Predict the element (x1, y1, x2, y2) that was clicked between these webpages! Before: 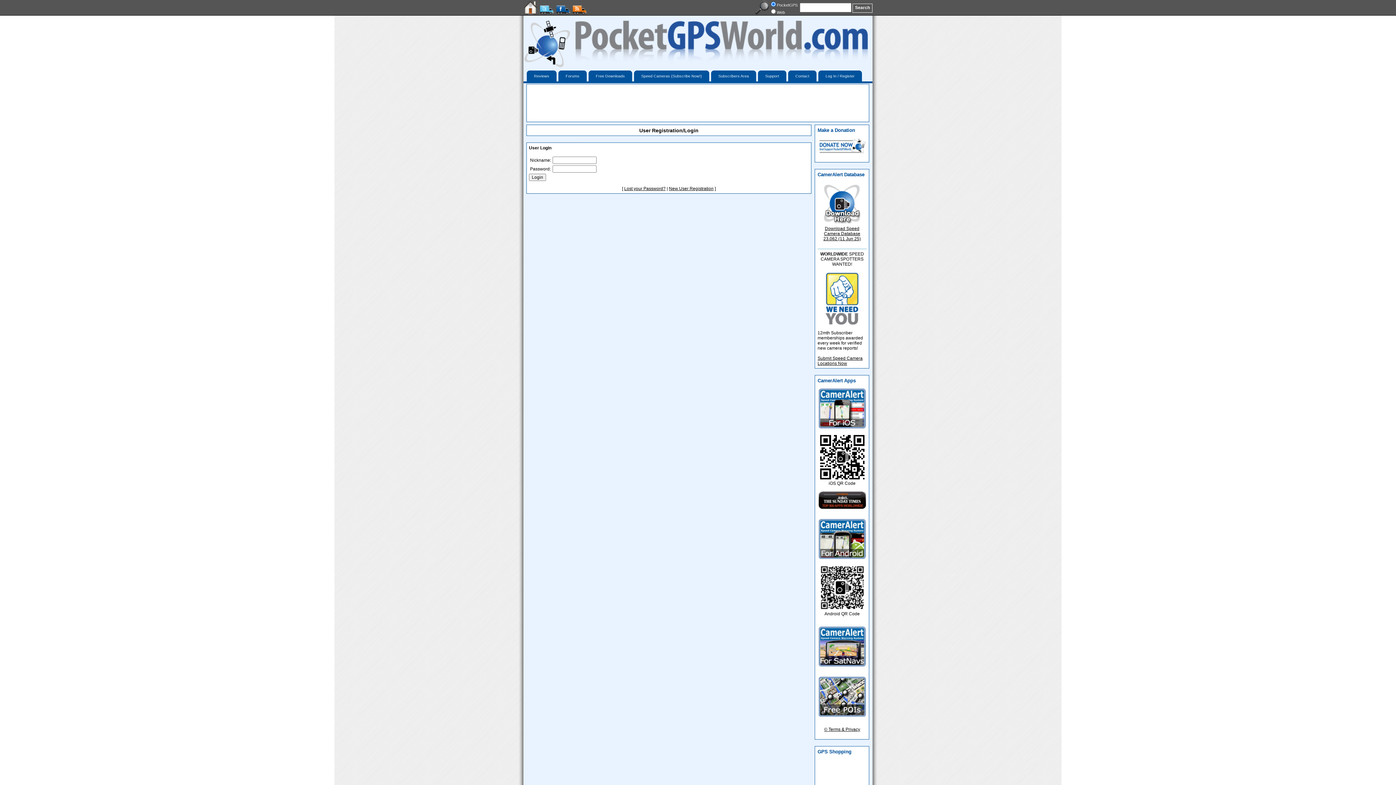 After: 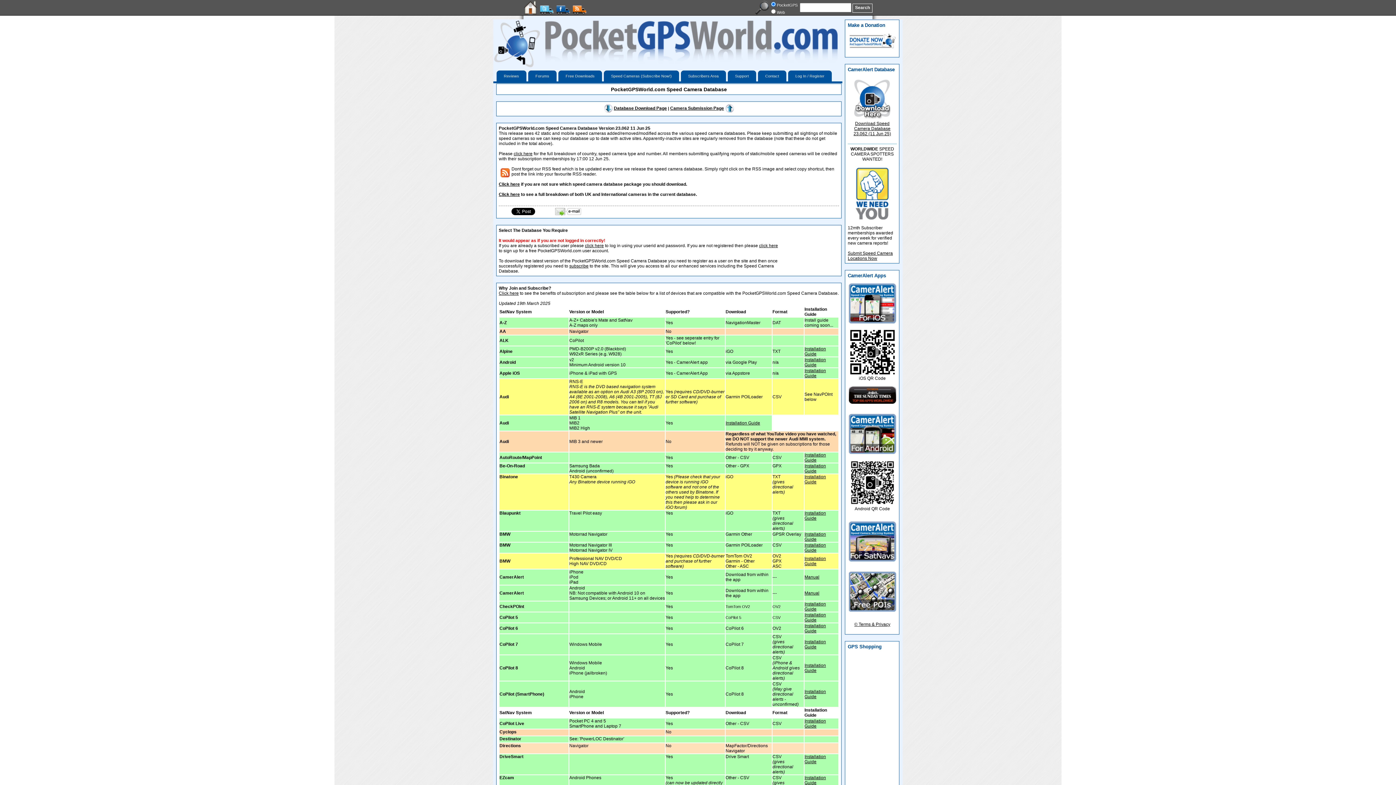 Action: bbox: (823, 236, 861, 241) label: 23.062 (11 Jun 25)